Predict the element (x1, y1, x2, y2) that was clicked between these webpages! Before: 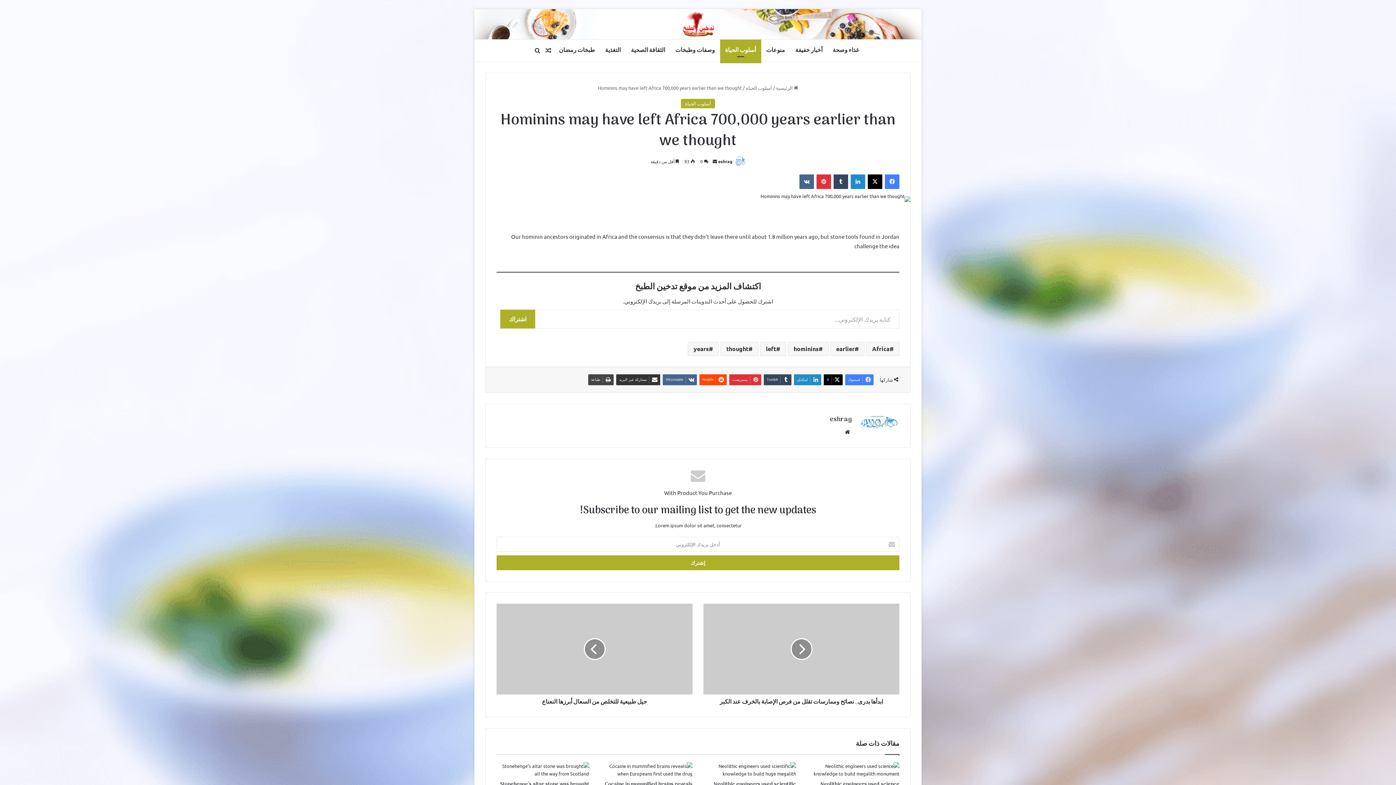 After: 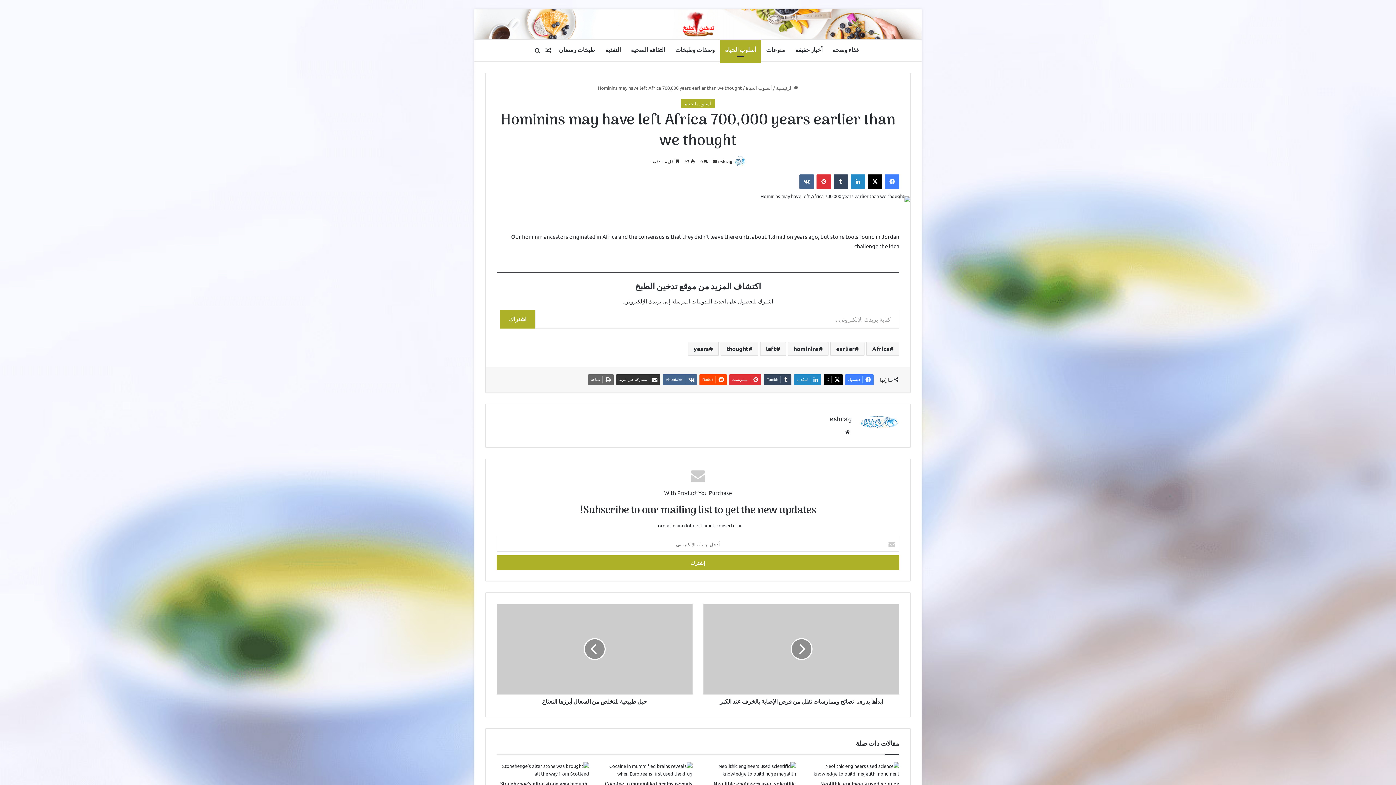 Action: bbox: (588, 374, 613, 385) label: طباعة